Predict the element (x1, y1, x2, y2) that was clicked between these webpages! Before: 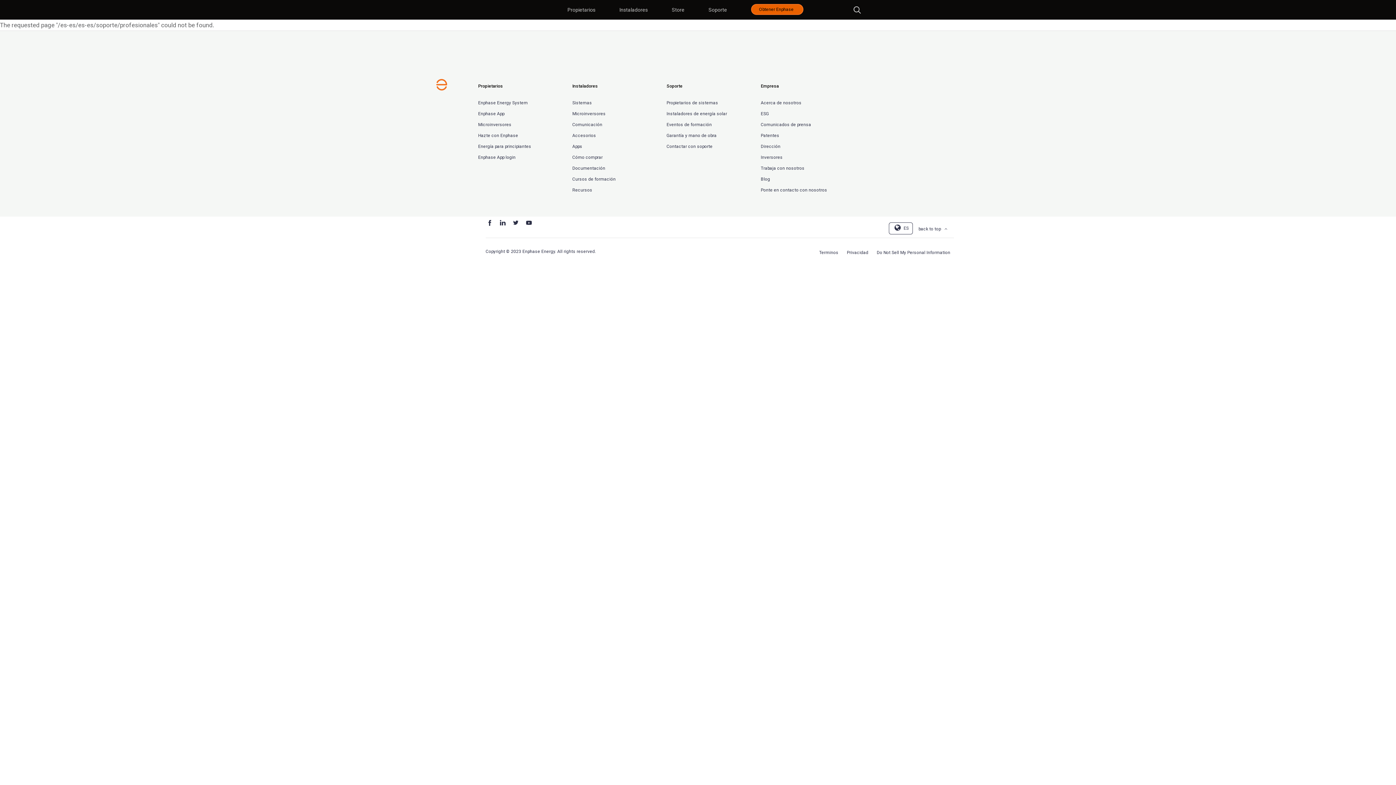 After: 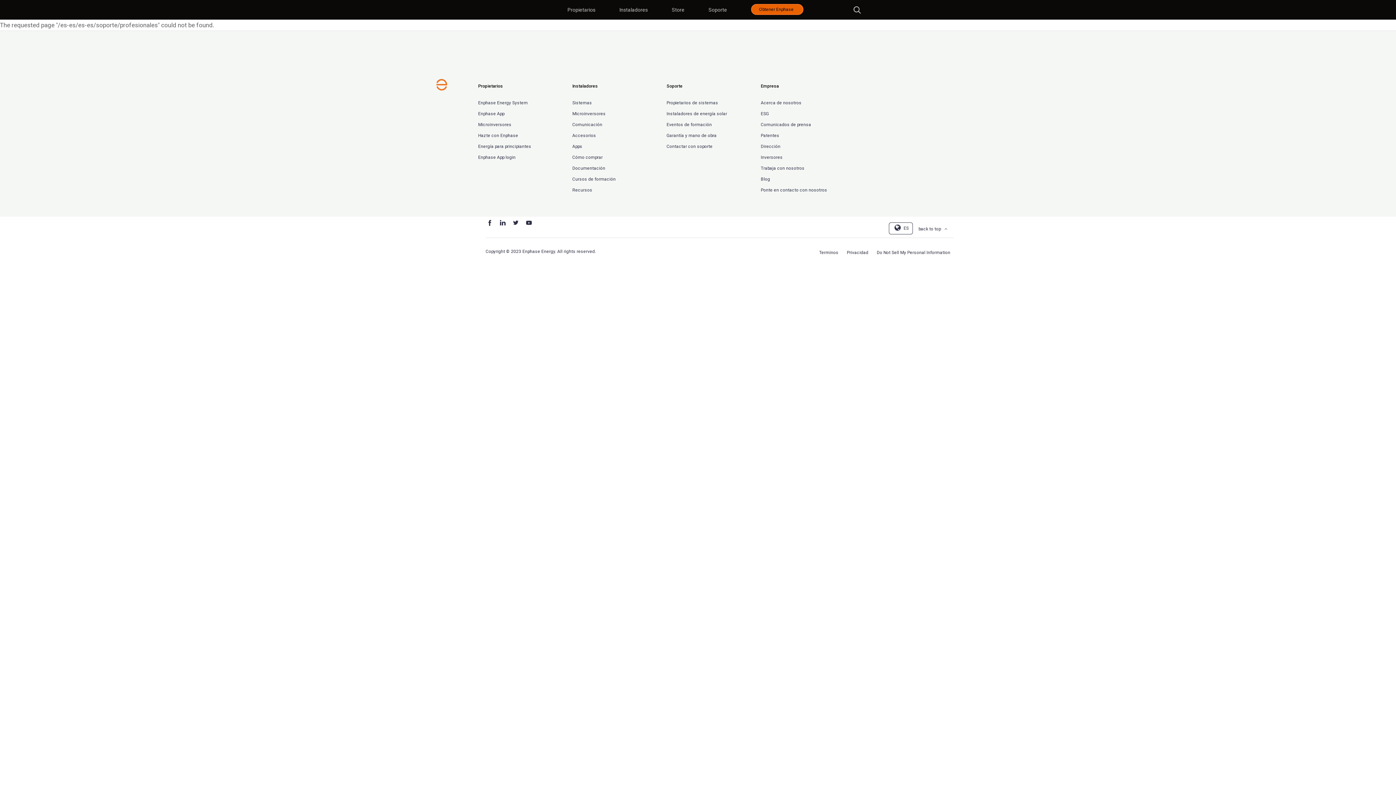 Action: label: Youtube bbox: (523, 222, 534, 222)